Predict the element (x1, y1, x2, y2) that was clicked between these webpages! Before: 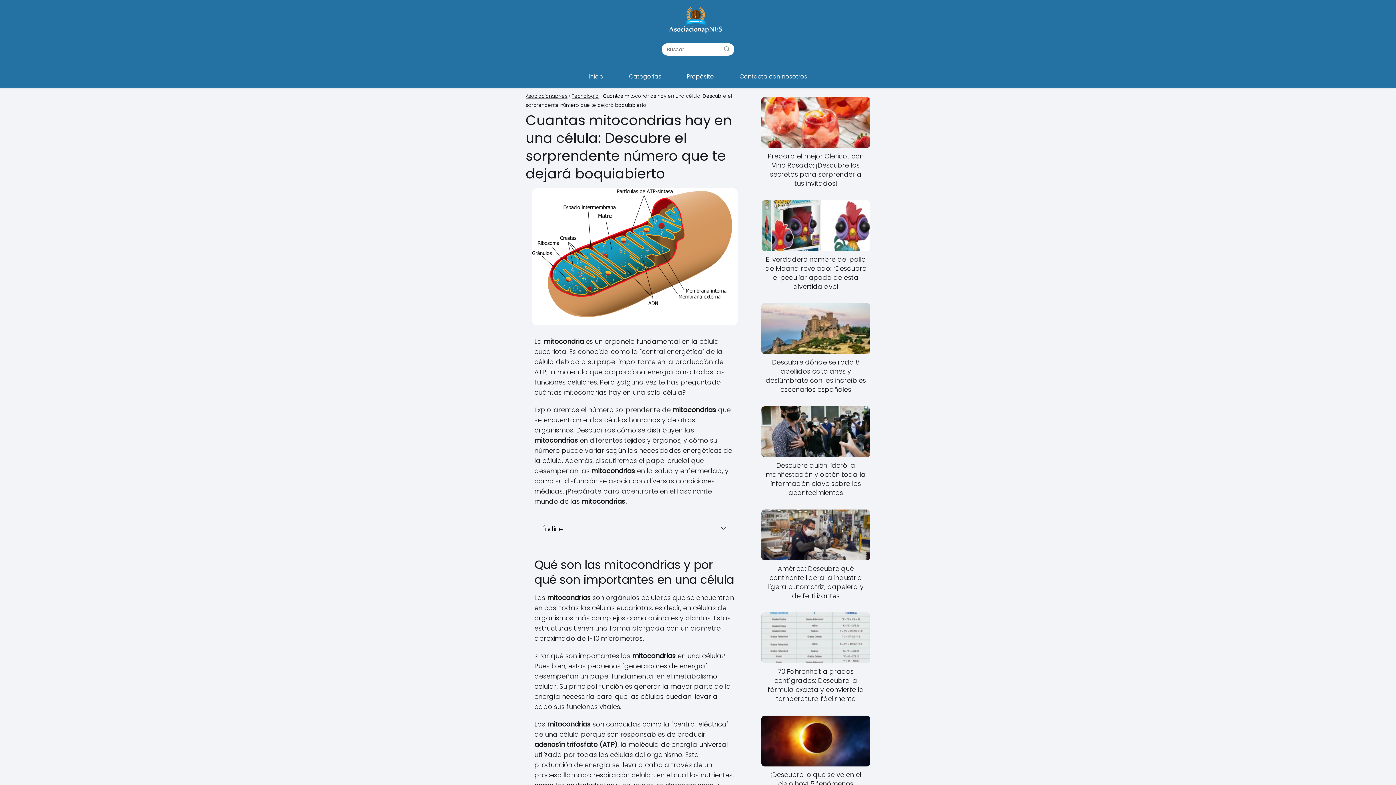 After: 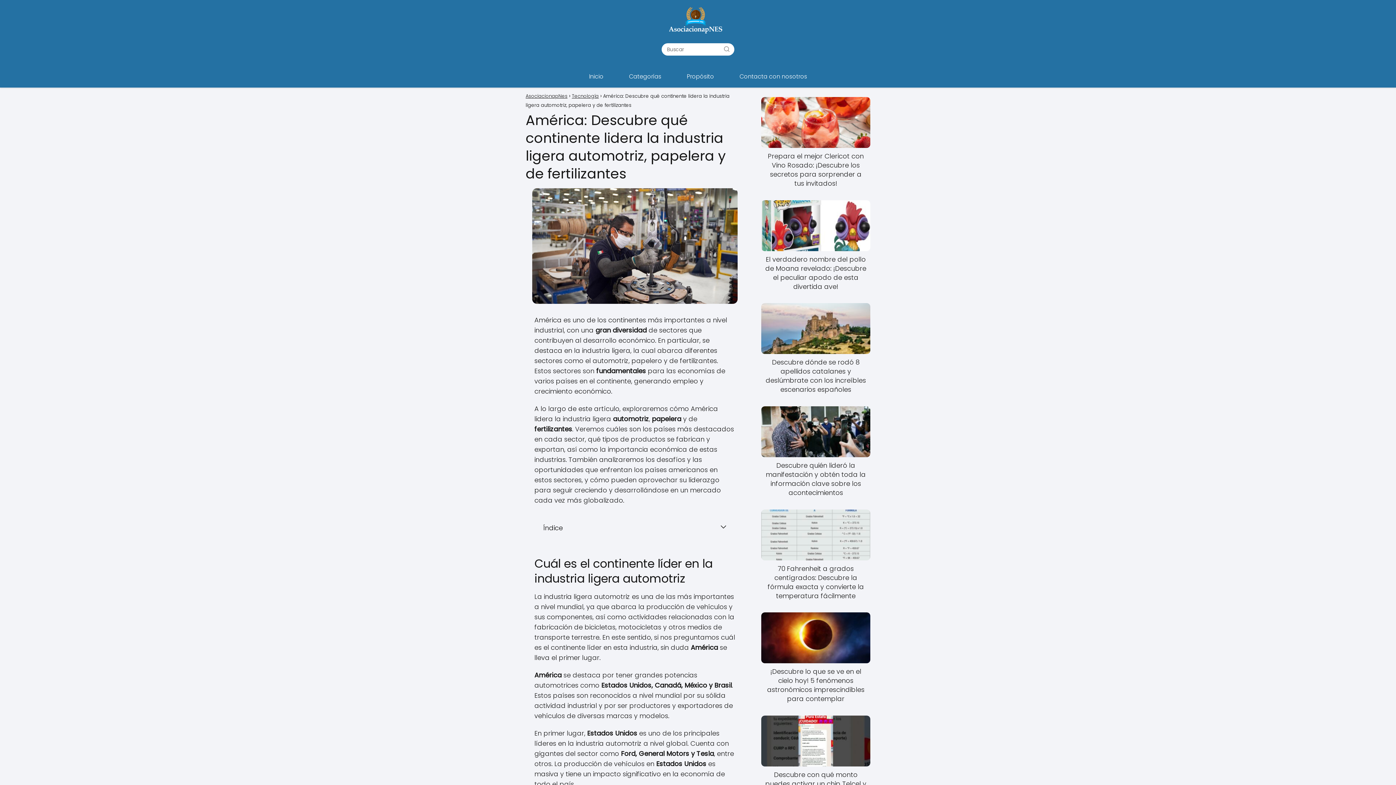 Action: bbox: (761, 509, 870, 600) label: América: Descubre qué continente lidera la industria ligera automotriz, papelera y de fertilizantes